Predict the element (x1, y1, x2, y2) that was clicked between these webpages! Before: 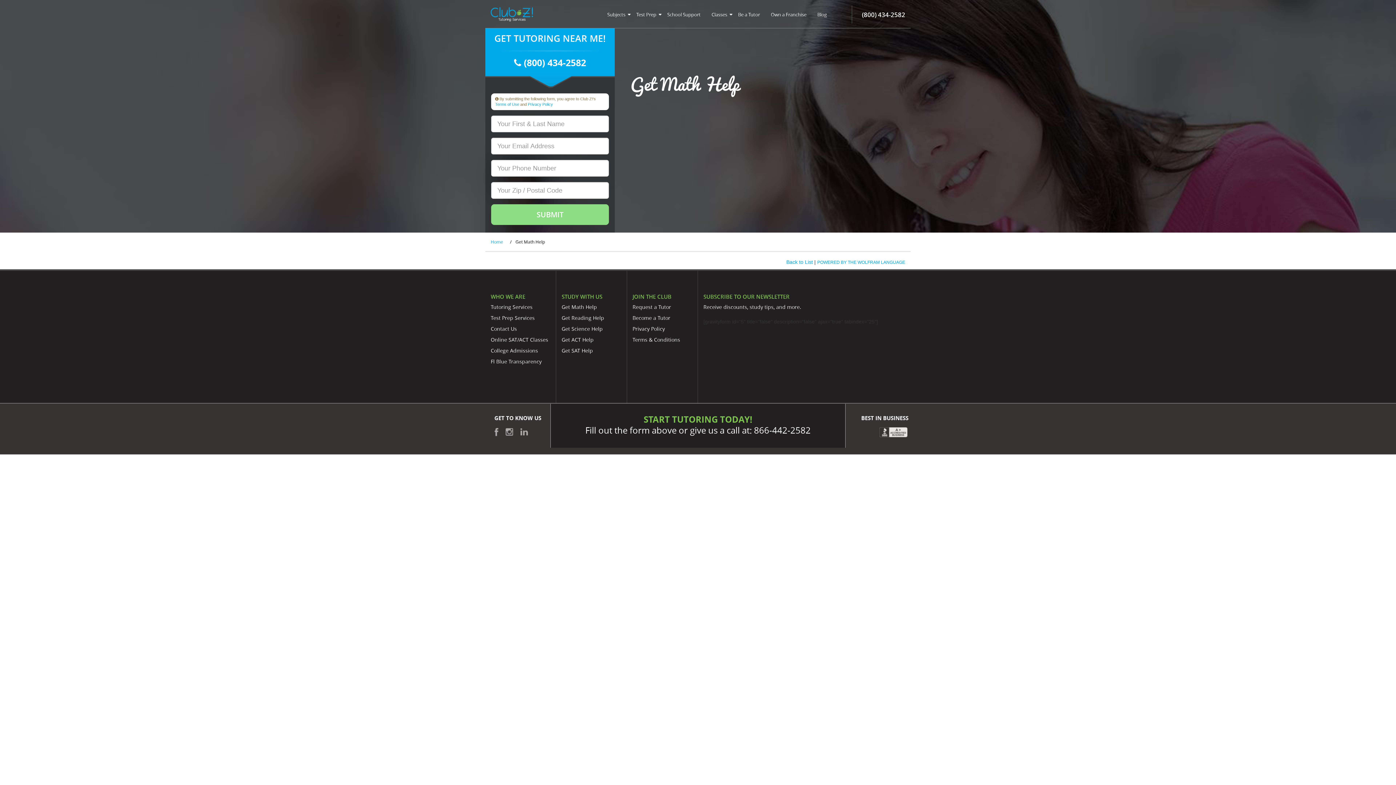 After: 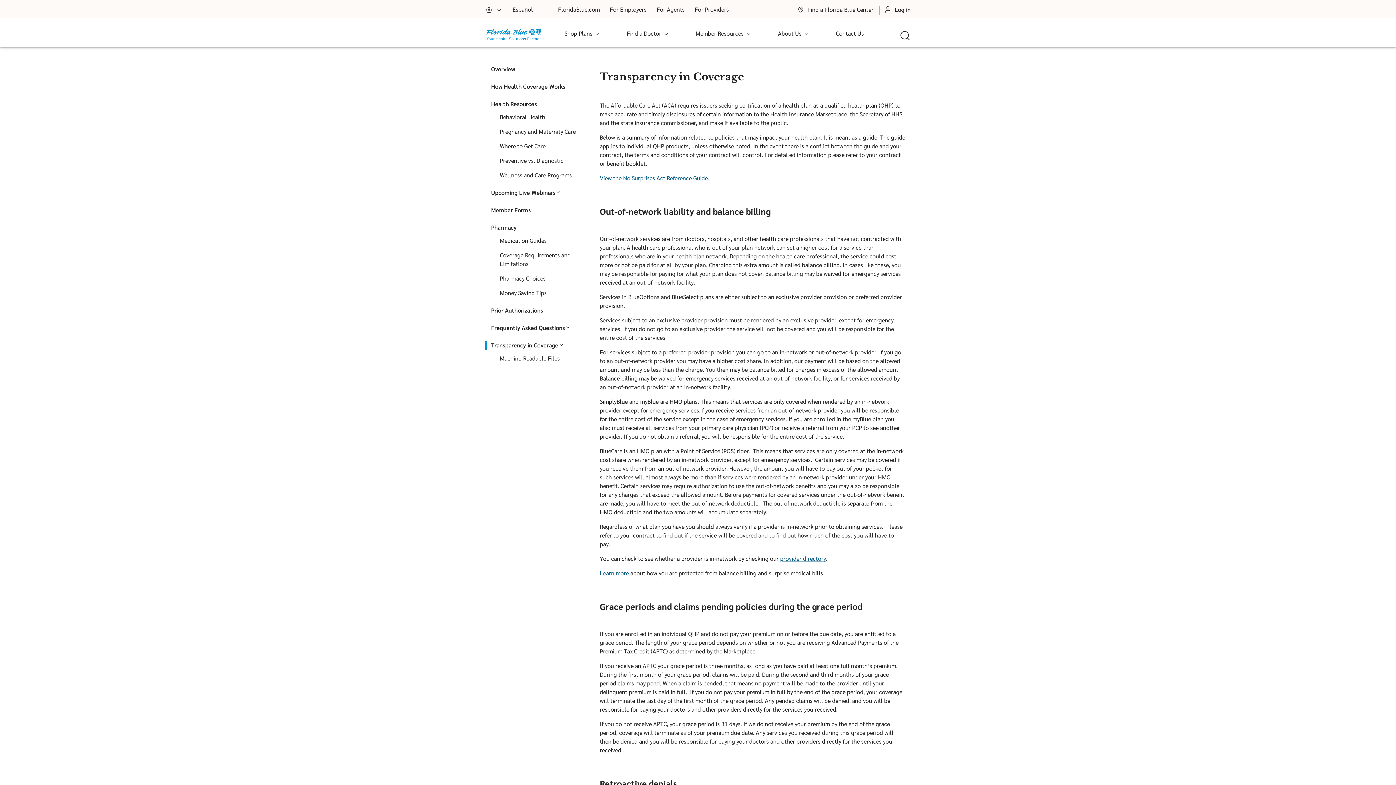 Action: label: Fl Blue Transparency bbox: (490, 358, 550, 365)